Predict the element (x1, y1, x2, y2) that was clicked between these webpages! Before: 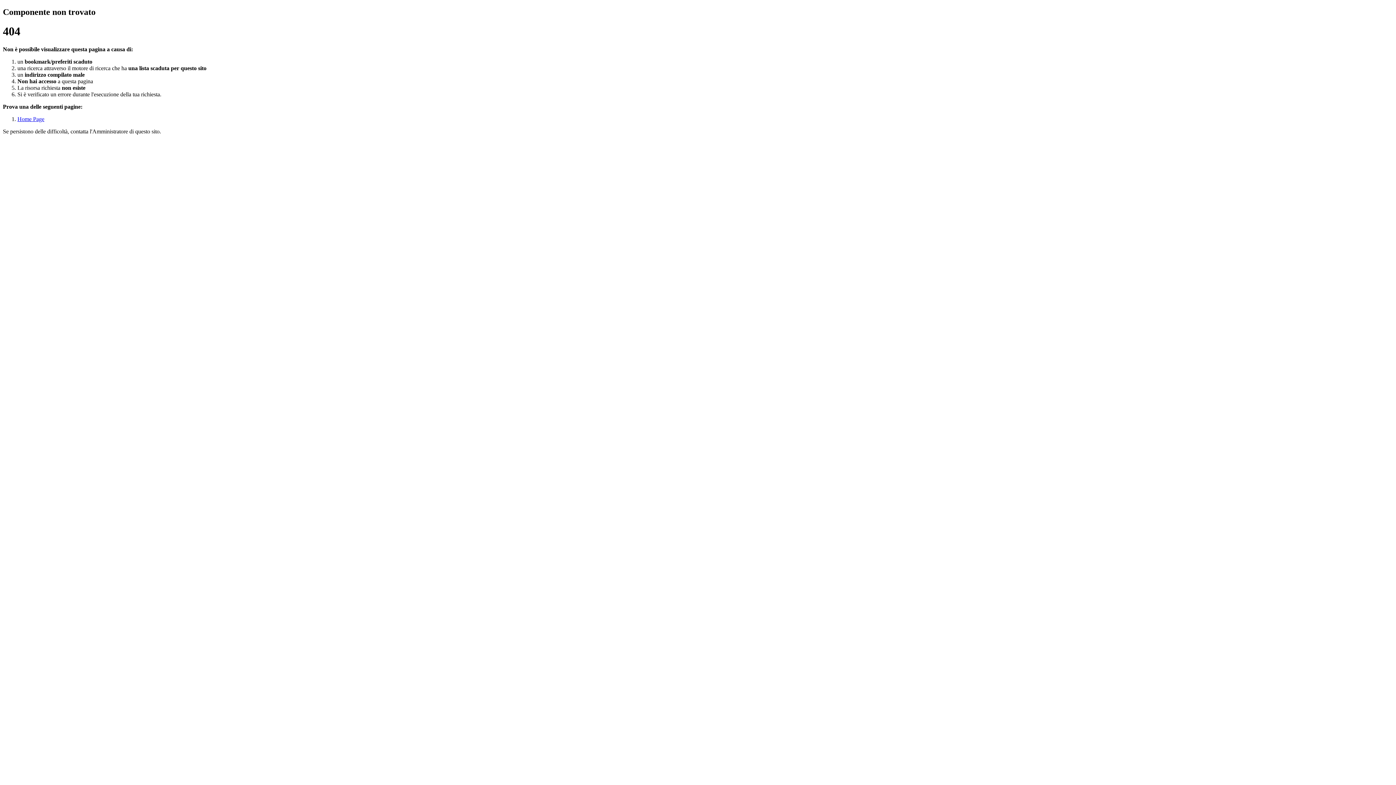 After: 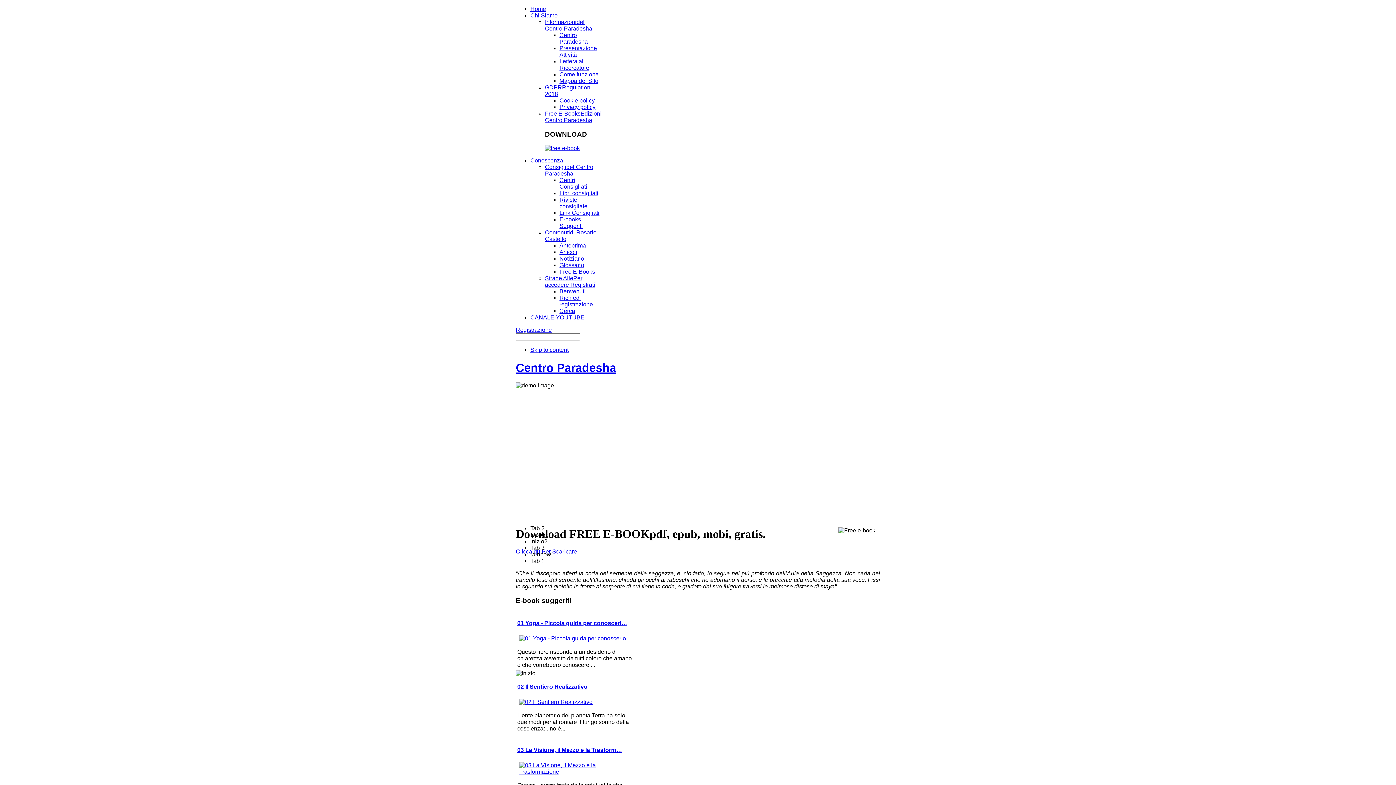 Action: label: Home Page bbox: (17, 115, 44, 122)